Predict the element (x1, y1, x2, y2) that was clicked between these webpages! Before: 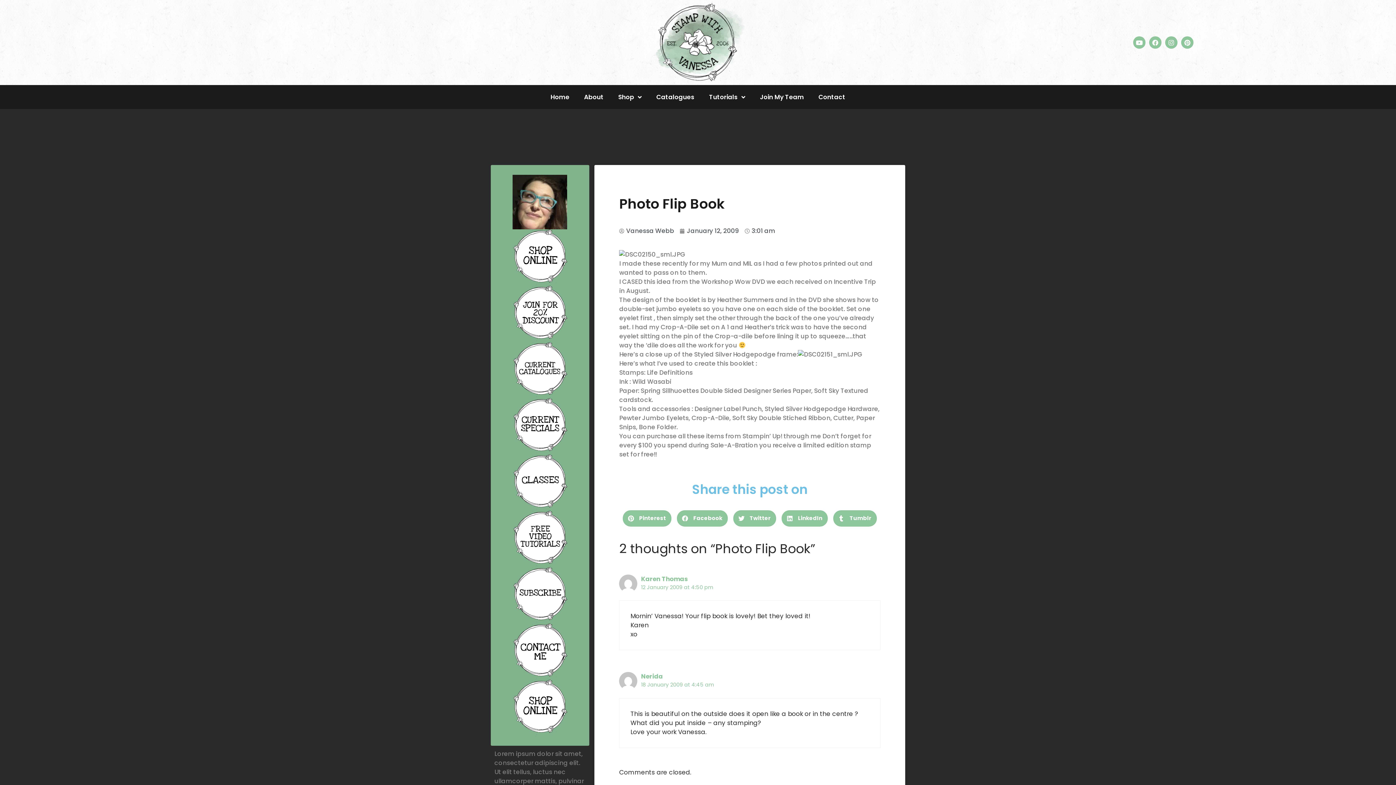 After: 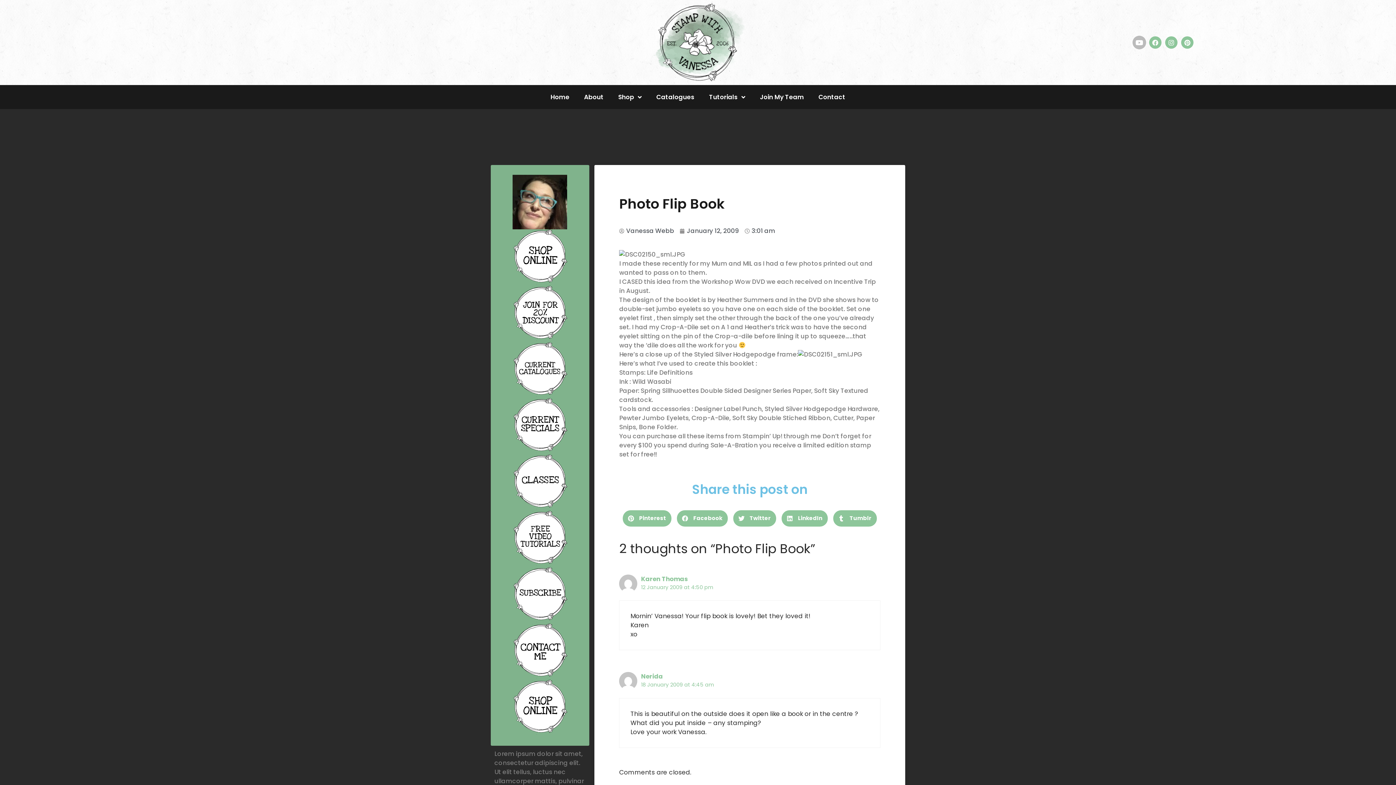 Action: label: Youtube bbox: (1133, 36, 1145, 48)